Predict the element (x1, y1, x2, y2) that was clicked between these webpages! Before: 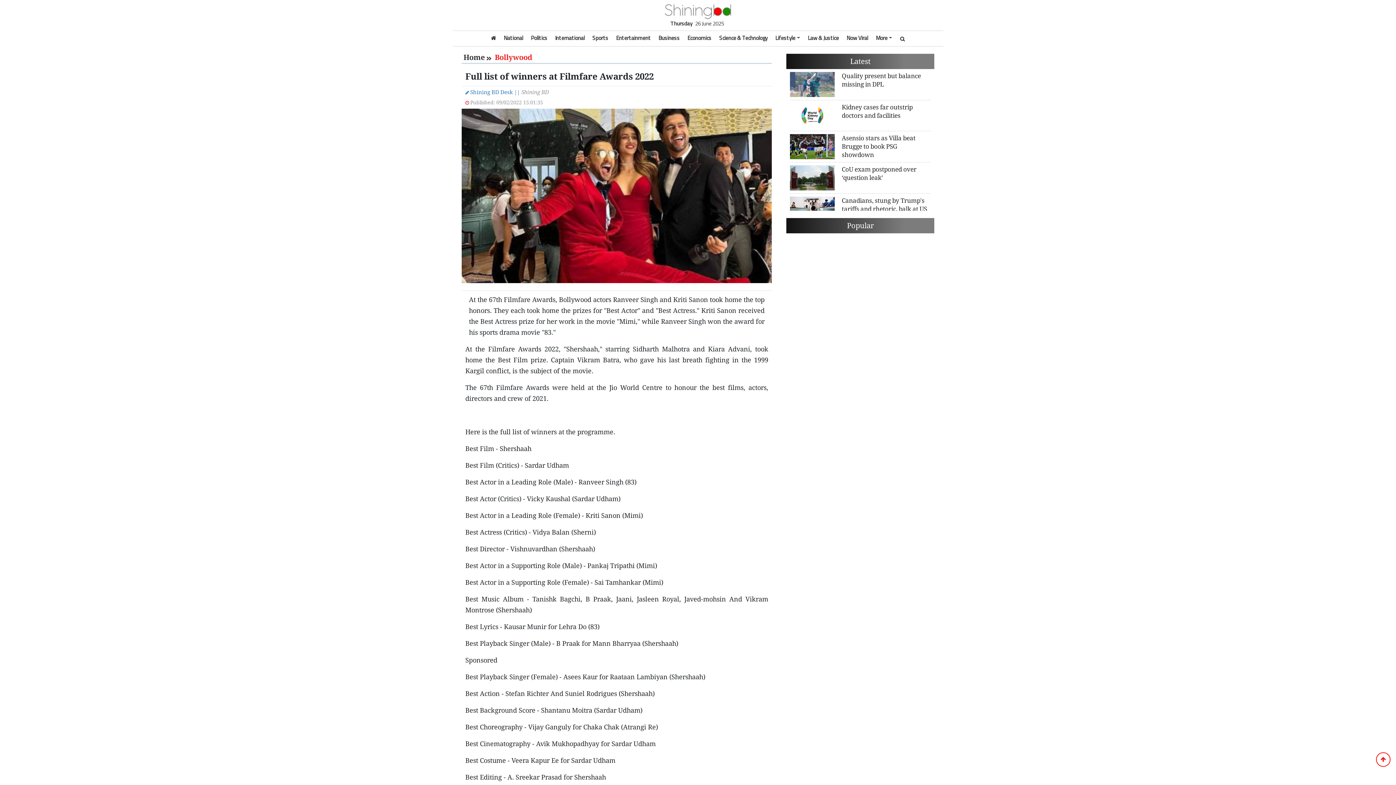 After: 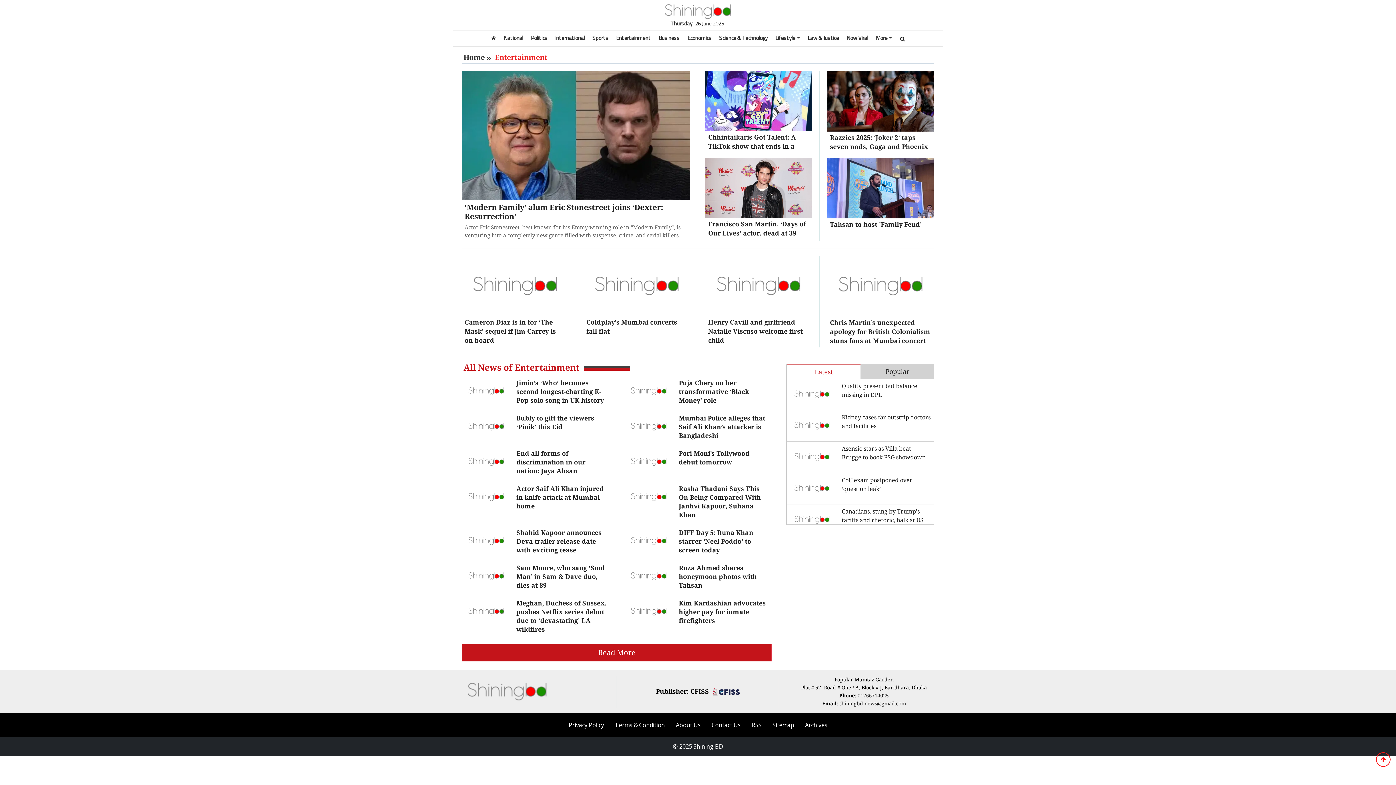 Action: bbox: (612, 30, 654, 45) label: Entertainment